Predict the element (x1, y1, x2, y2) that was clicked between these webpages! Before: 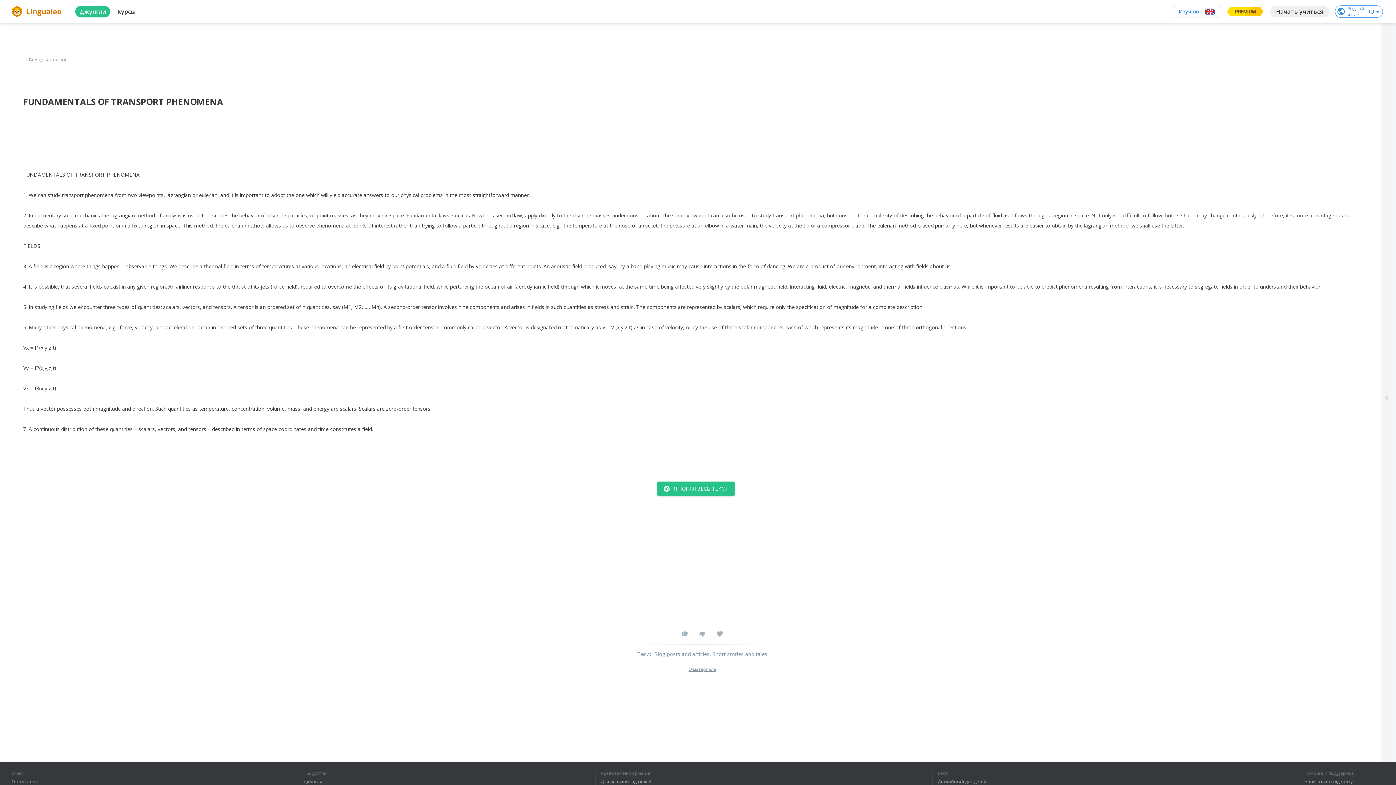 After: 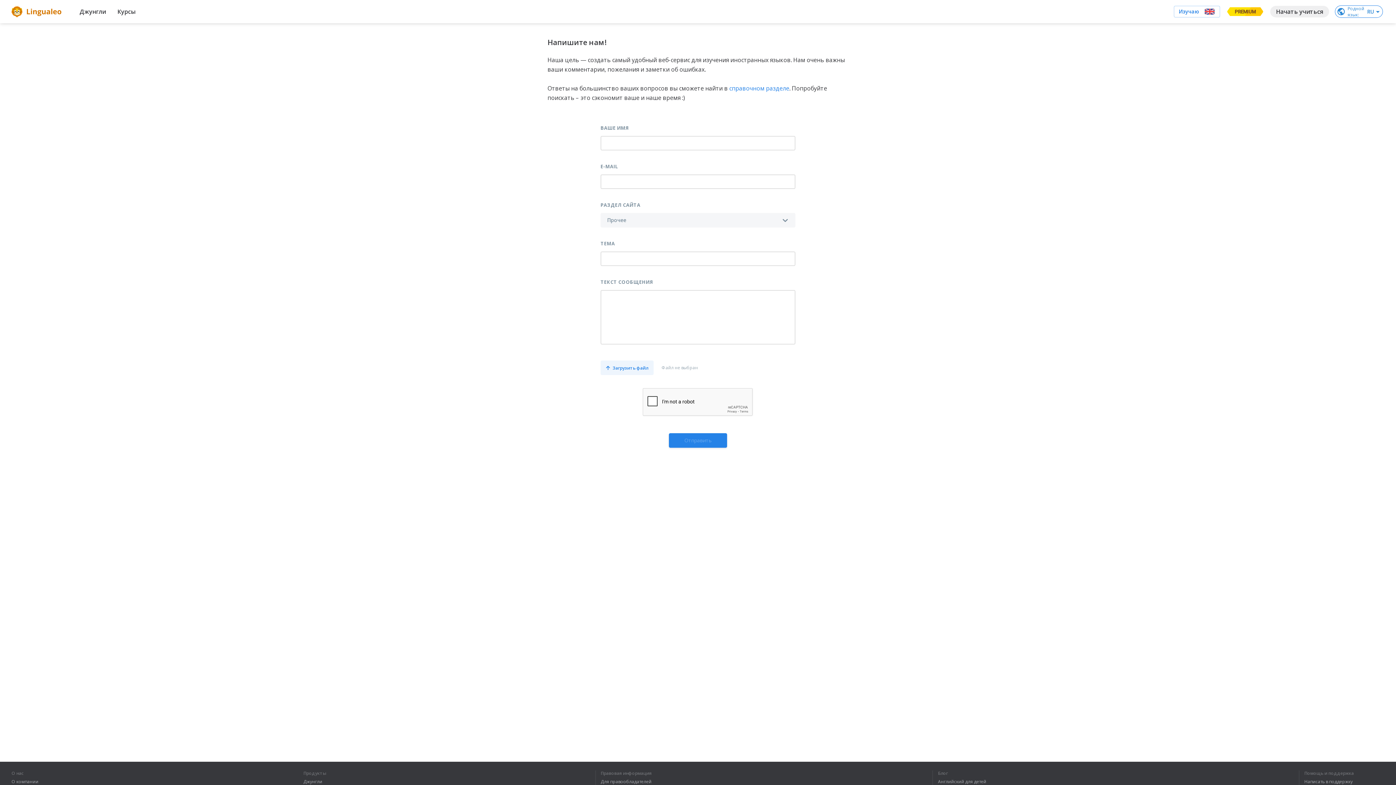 Action: bbox: (1304, 779, 1384, 784) label: Написать в поддержку